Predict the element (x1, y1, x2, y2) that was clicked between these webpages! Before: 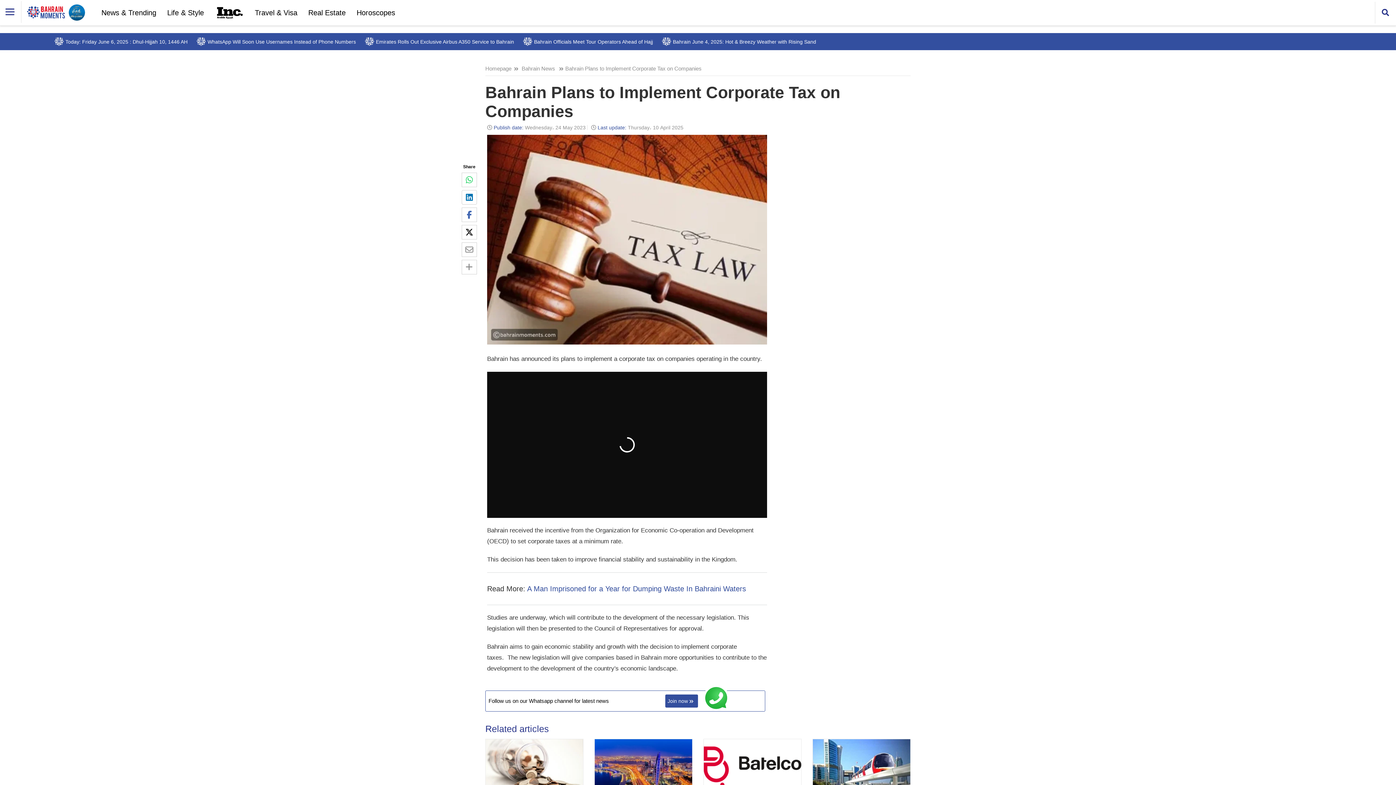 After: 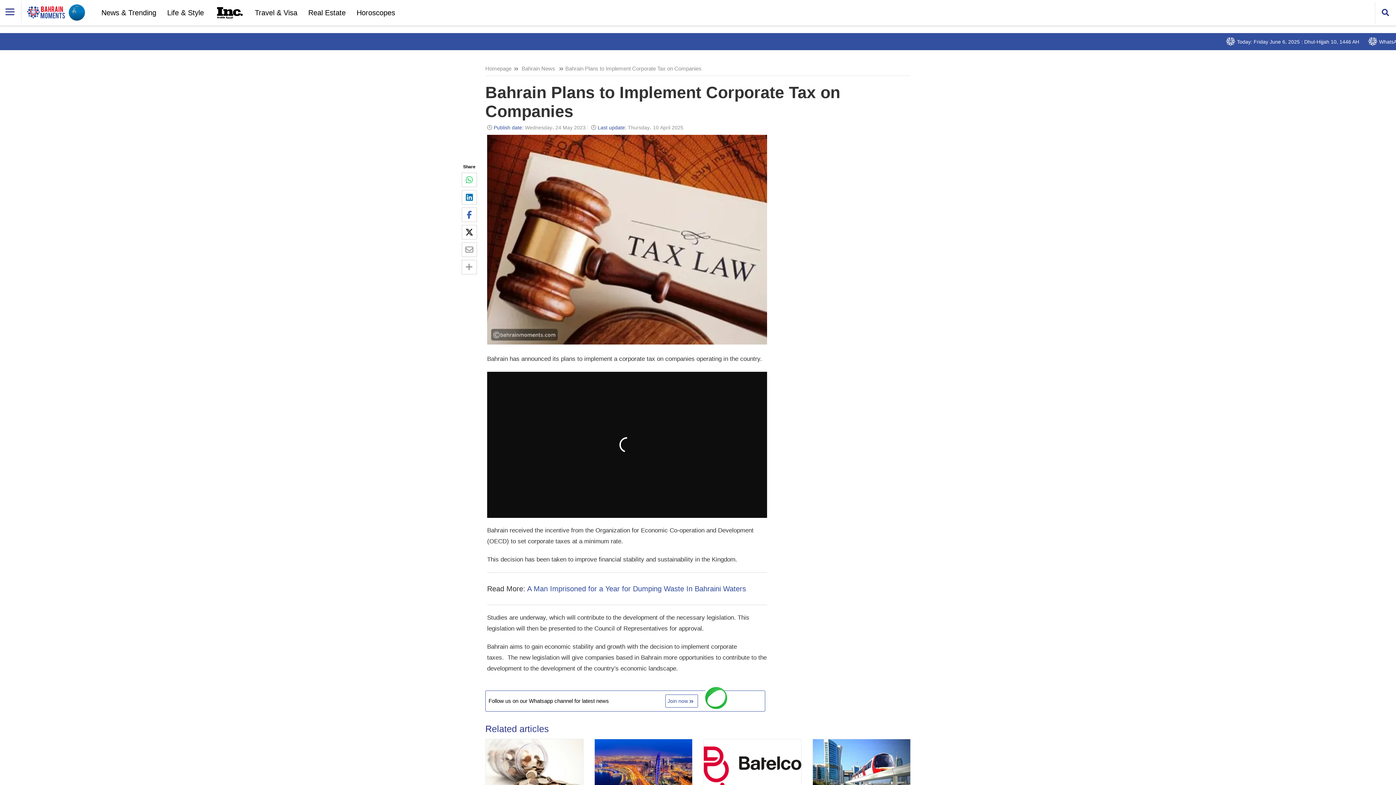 Action: bbox: (665, 695, 698, 708) label: Join now